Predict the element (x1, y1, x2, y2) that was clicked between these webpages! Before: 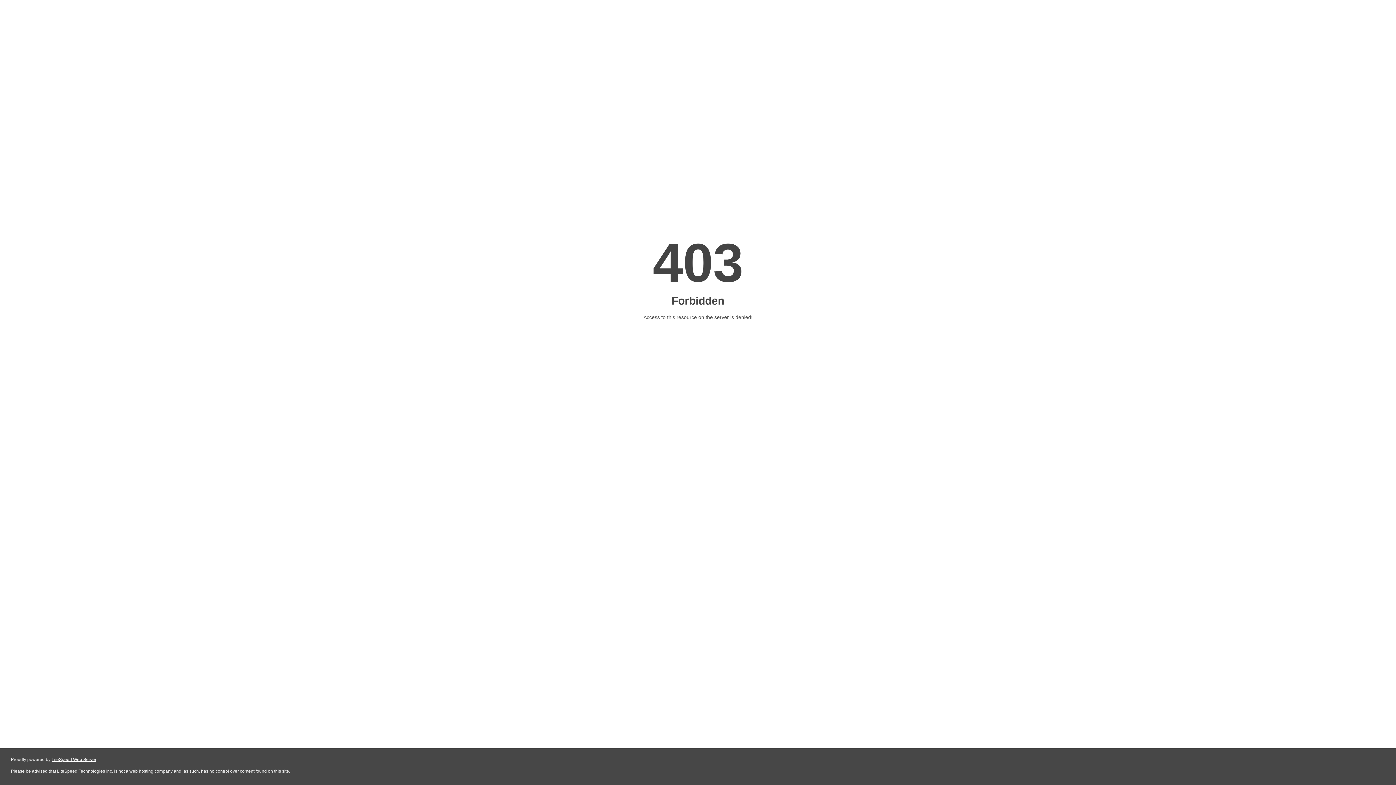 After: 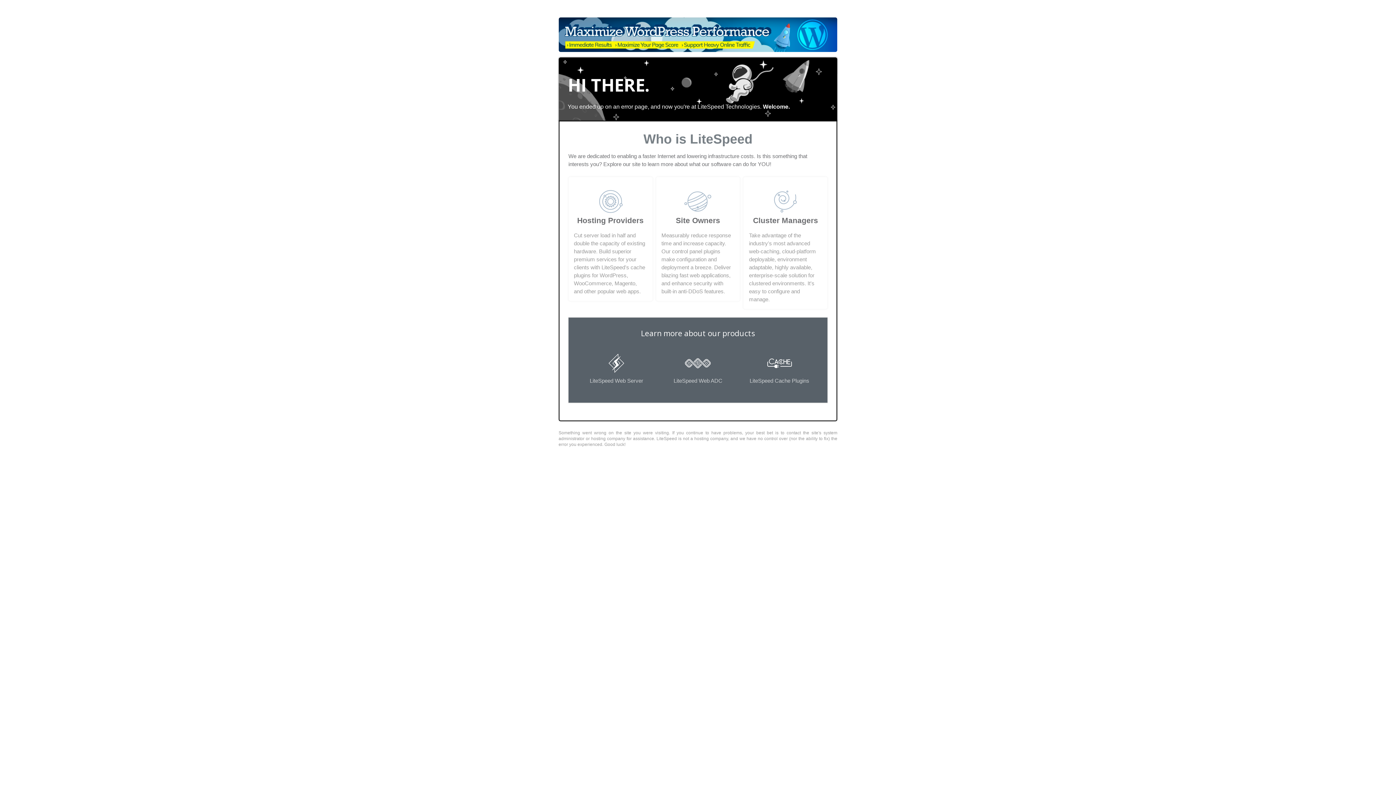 Action: label: LiteSpeed Web Server bbox: (51, 757, 96, 762)